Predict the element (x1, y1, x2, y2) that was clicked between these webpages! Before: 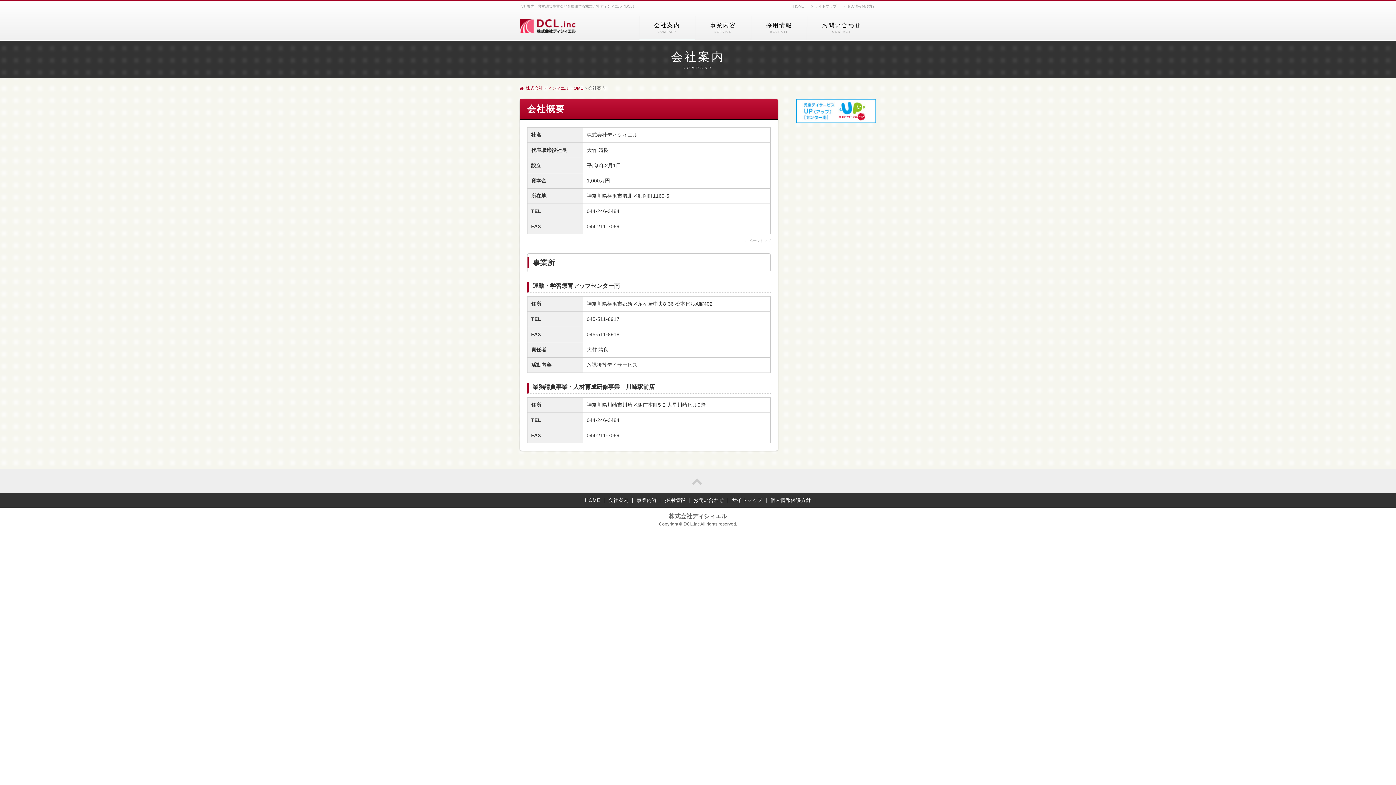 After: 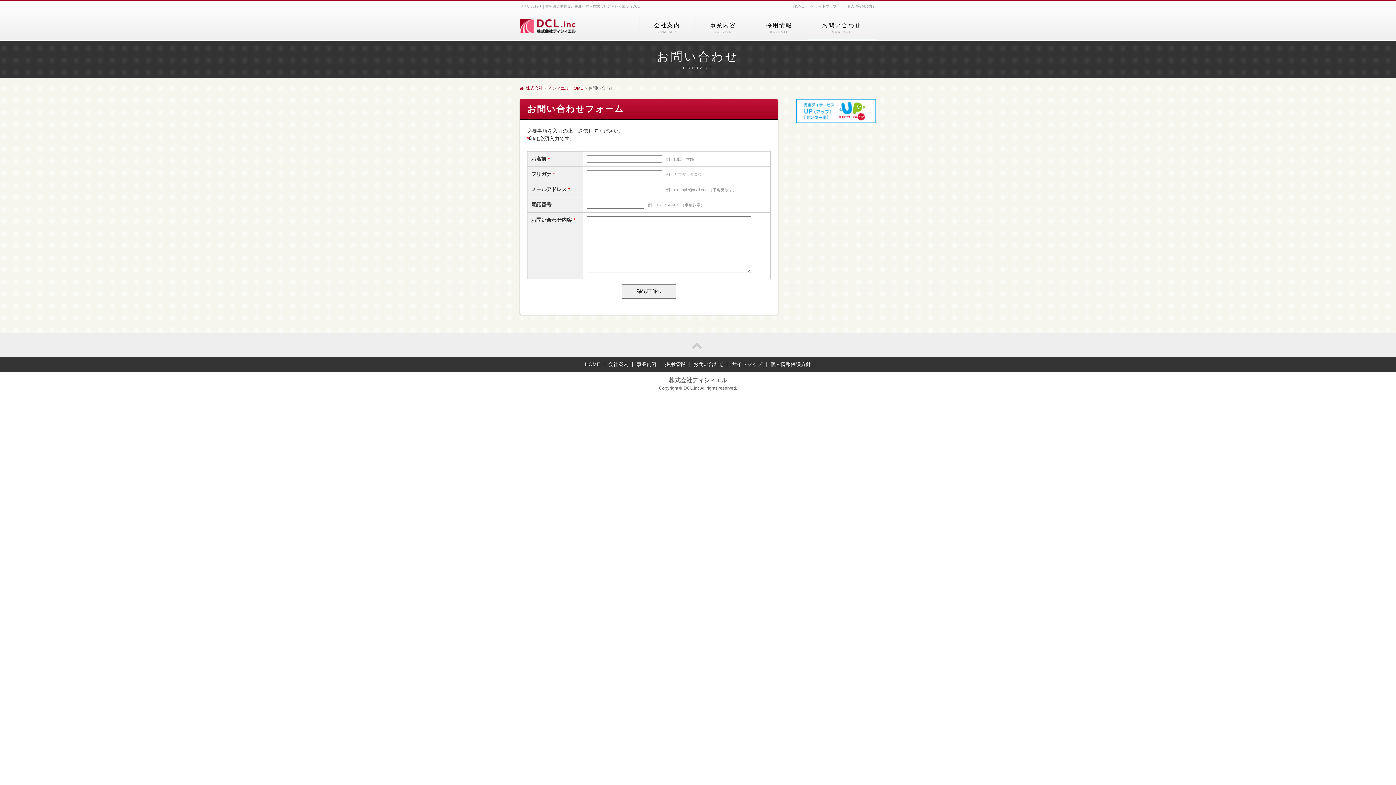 Action: bbox: (693, 497, 724, 503) label: お問い合わせ